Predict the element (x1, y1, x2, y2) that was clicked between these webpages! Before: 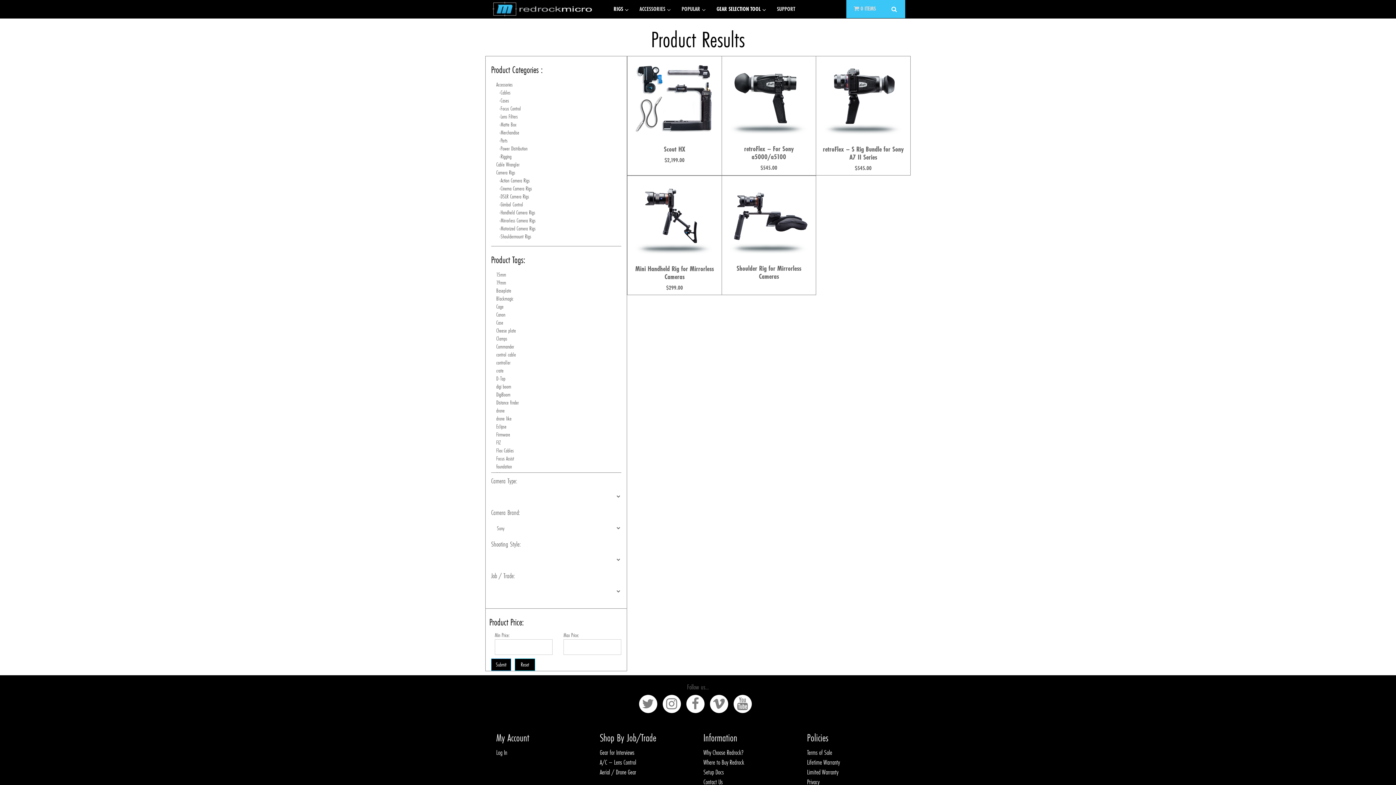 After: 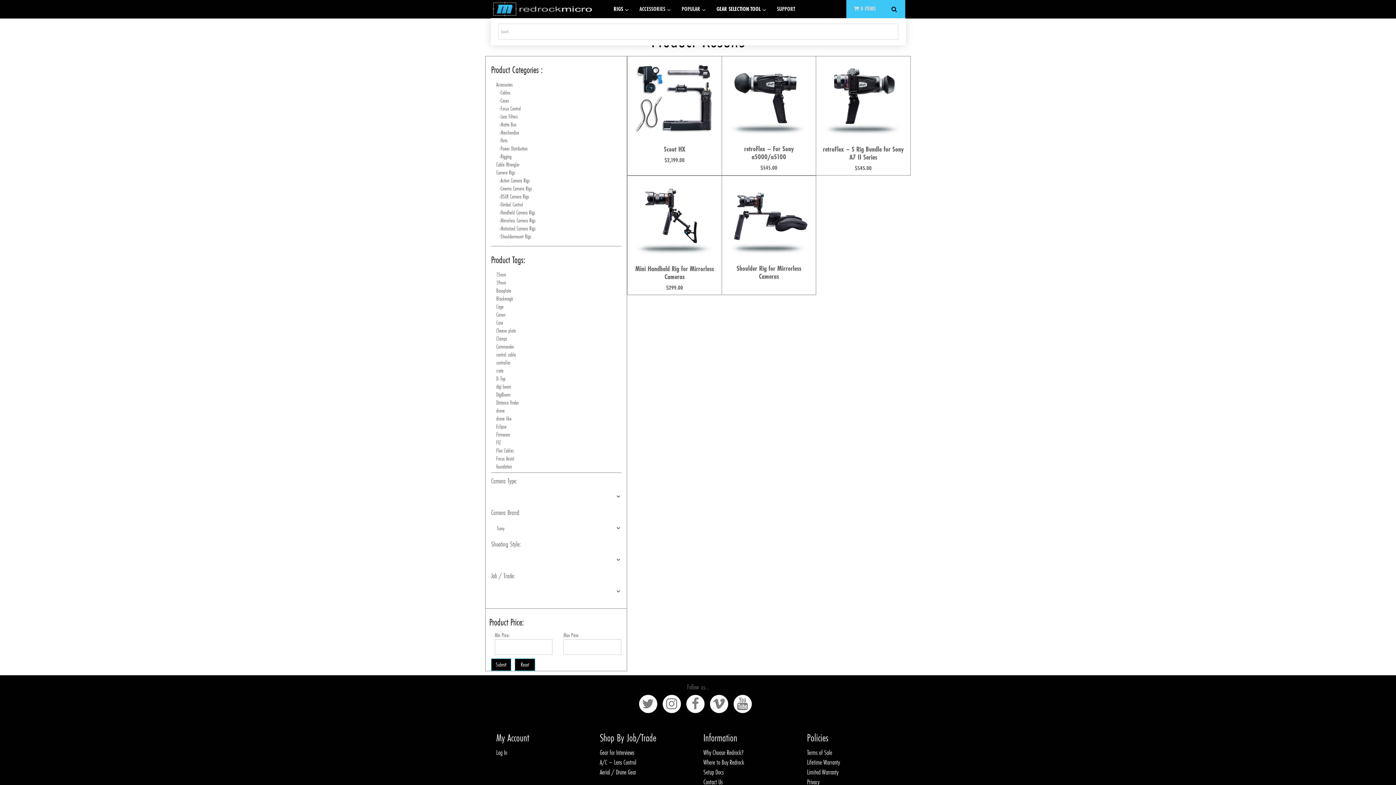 Action: bbox: (883, 0, 905, 18)